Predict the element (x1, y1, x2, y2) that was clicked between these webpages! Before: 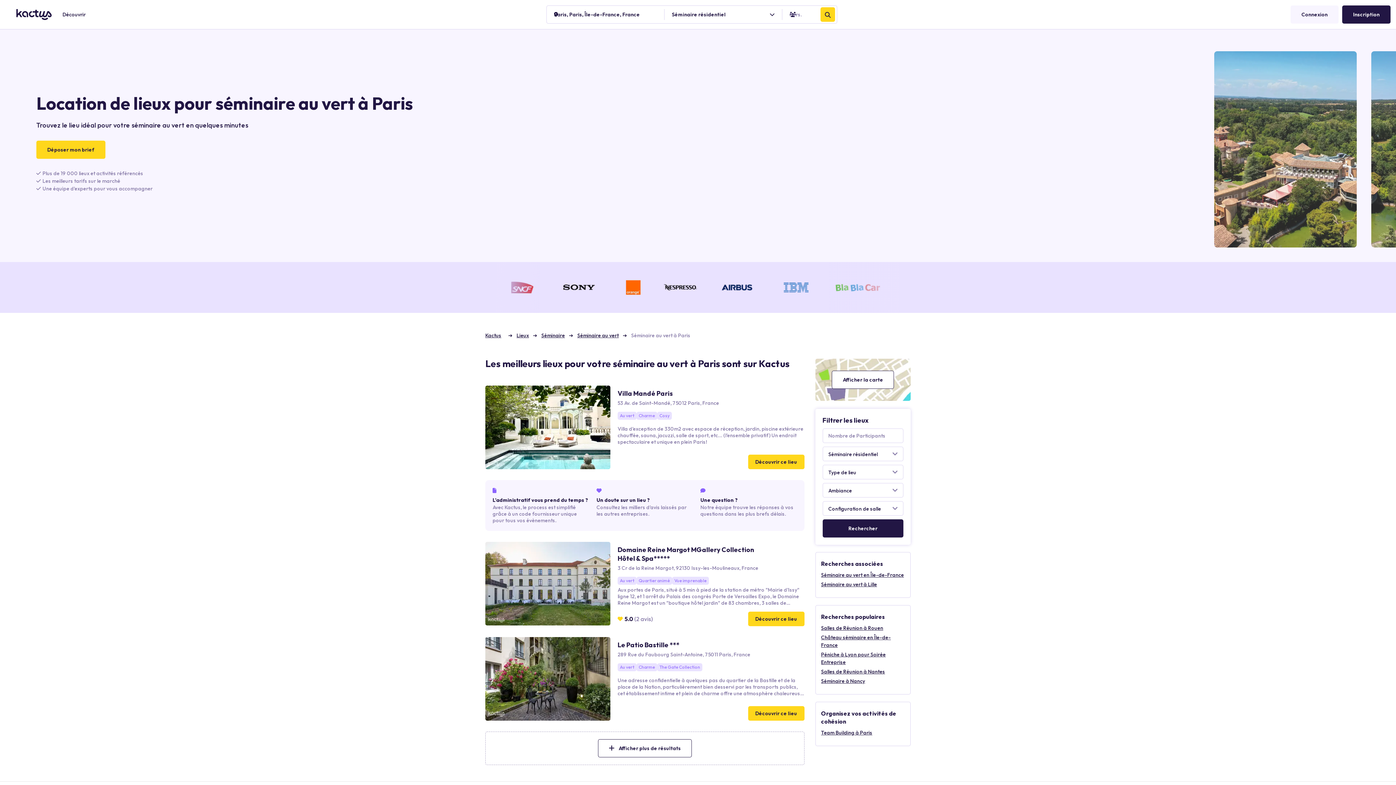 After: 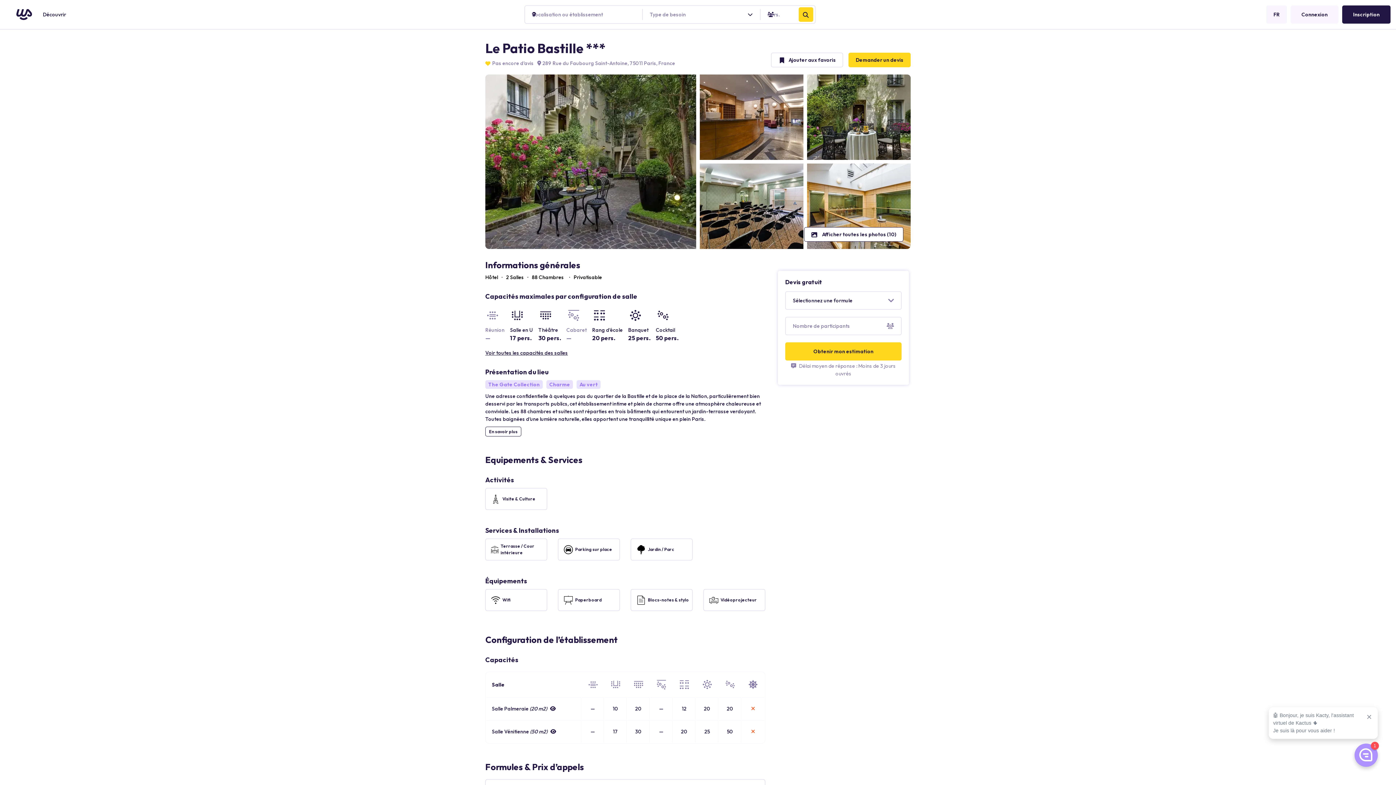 Action: bbox: (485, 637, 804, 721) label: Le Patio Bastille ***
289 Rue du Faubourg Saint-Antoine, 75011 Paris, France
Au vert
Charme
The Gate Collection

Une adresse confidentielle à quelques pas du quartier de la Bastille et de la place de la Nation, particulièrement bien desservi par les transports publics, cet établissement intime et plein de charme offre une atmosphère chaleureuse et conviviale. Les 88 chambres et suites sont réparties en trois bâtiments qui entourent un jardin-terrasse verdoyant. Toutes baignées d’une lumière naturelle, elles apportent une tranquillité unique en plein Paris.

Découvrir ce lieu